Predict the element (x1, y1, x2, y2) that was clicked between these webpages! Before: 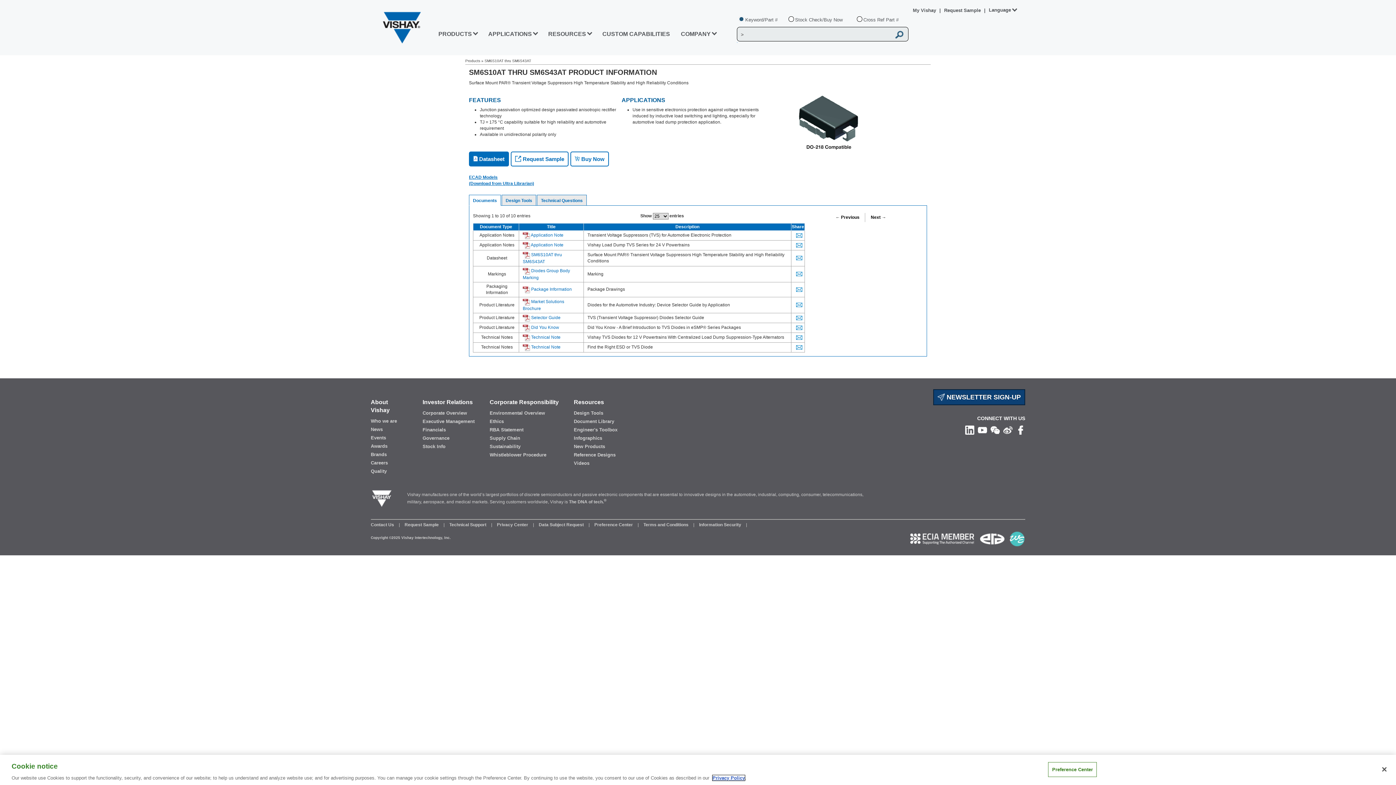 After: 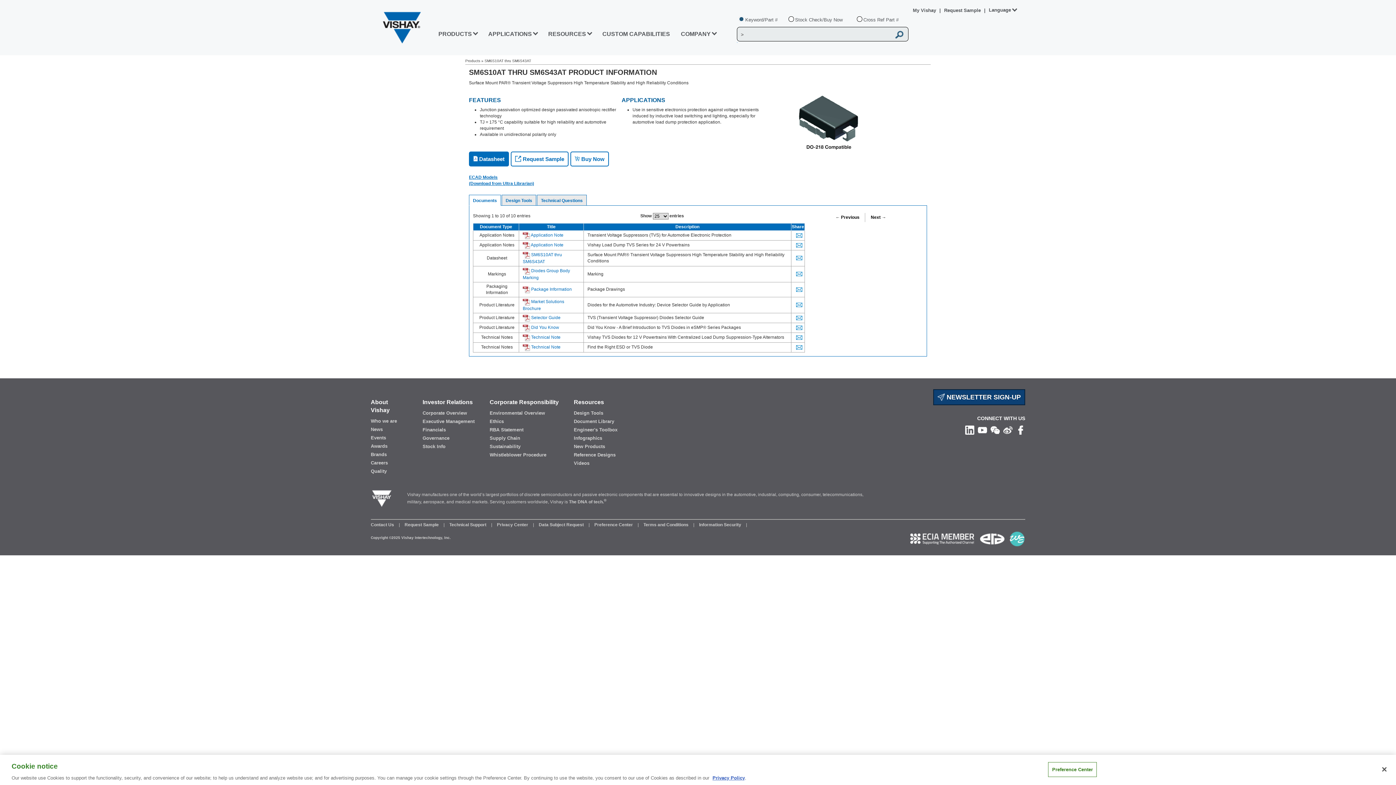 Action: bbox: (795, 334, 802, 340)